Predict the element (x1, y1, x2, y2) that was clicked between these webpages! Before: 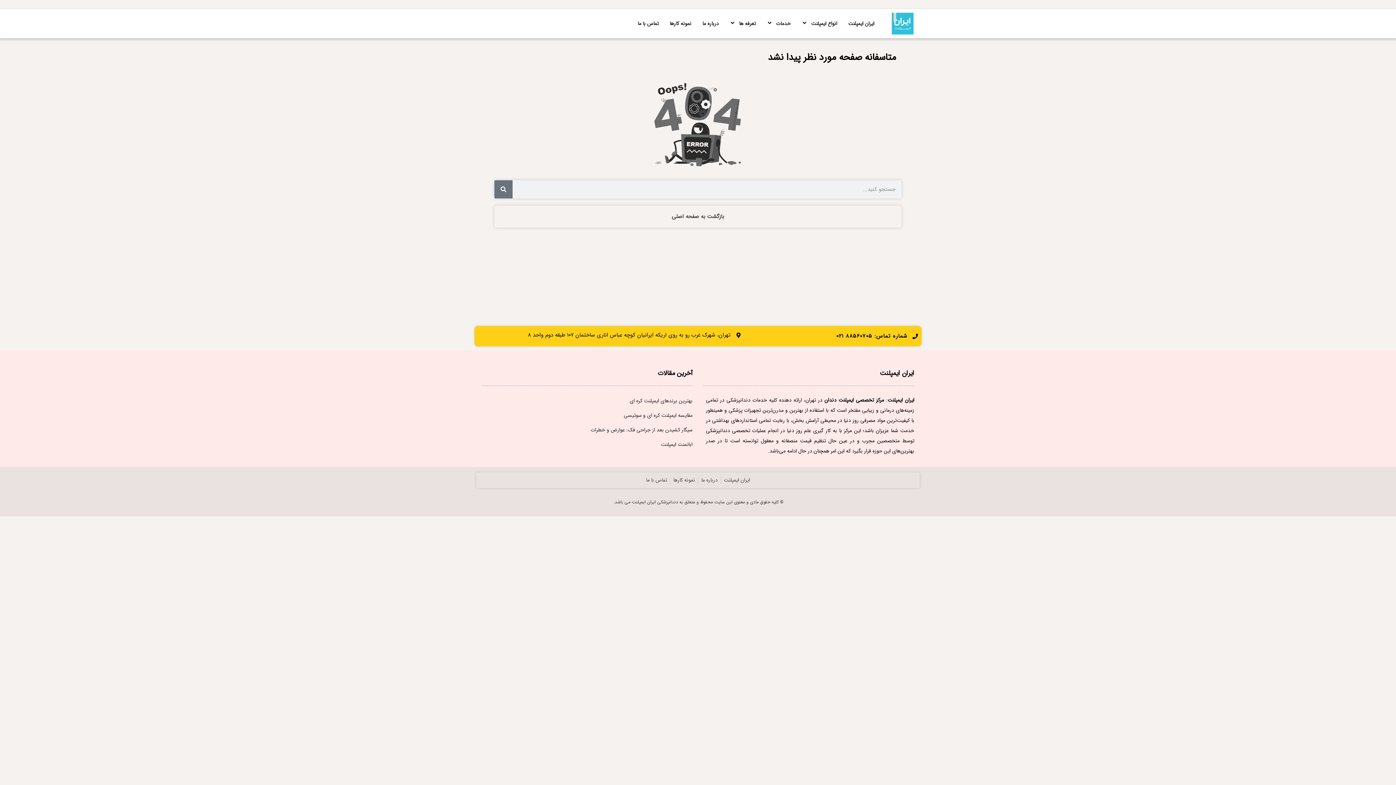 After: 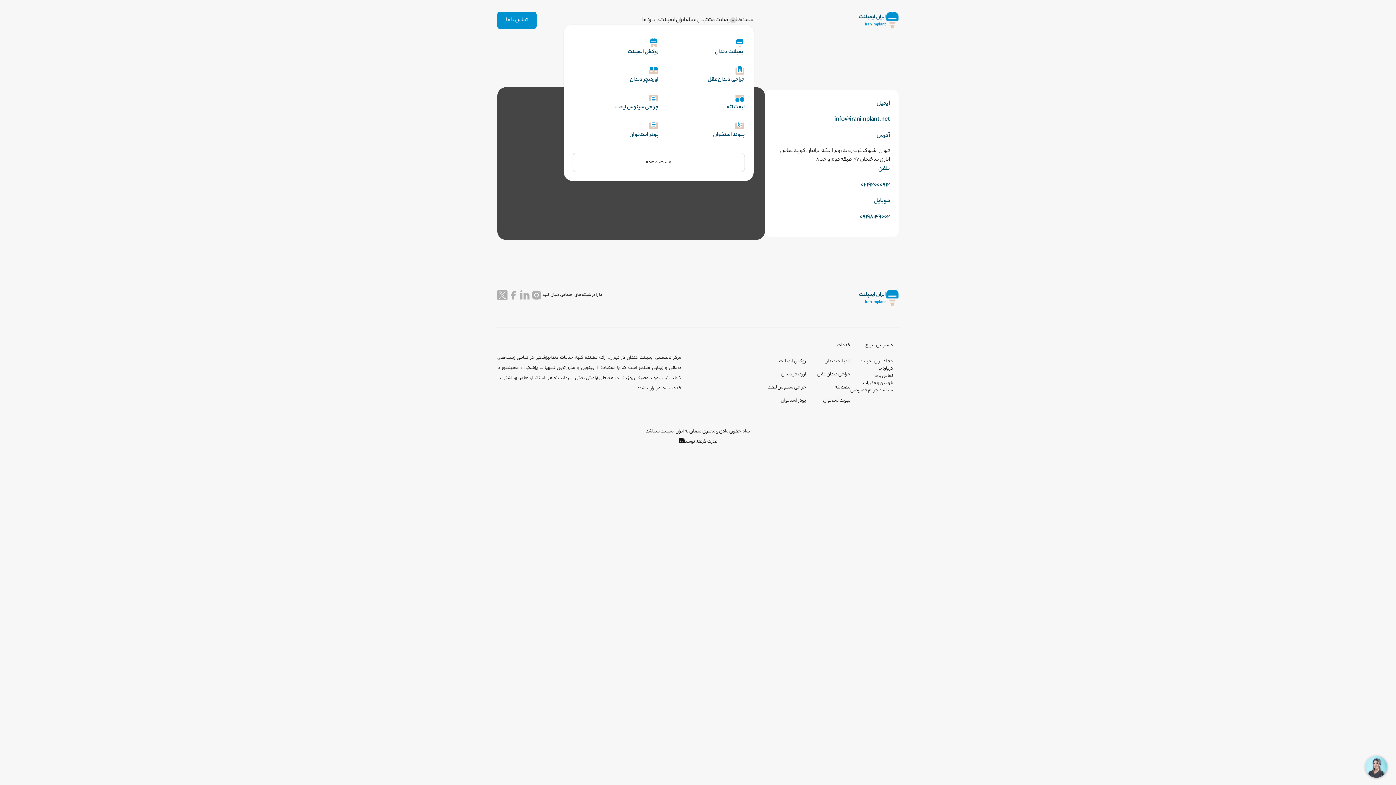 Action: bbox: (632, 14, 664, 32) label: تماس با ما